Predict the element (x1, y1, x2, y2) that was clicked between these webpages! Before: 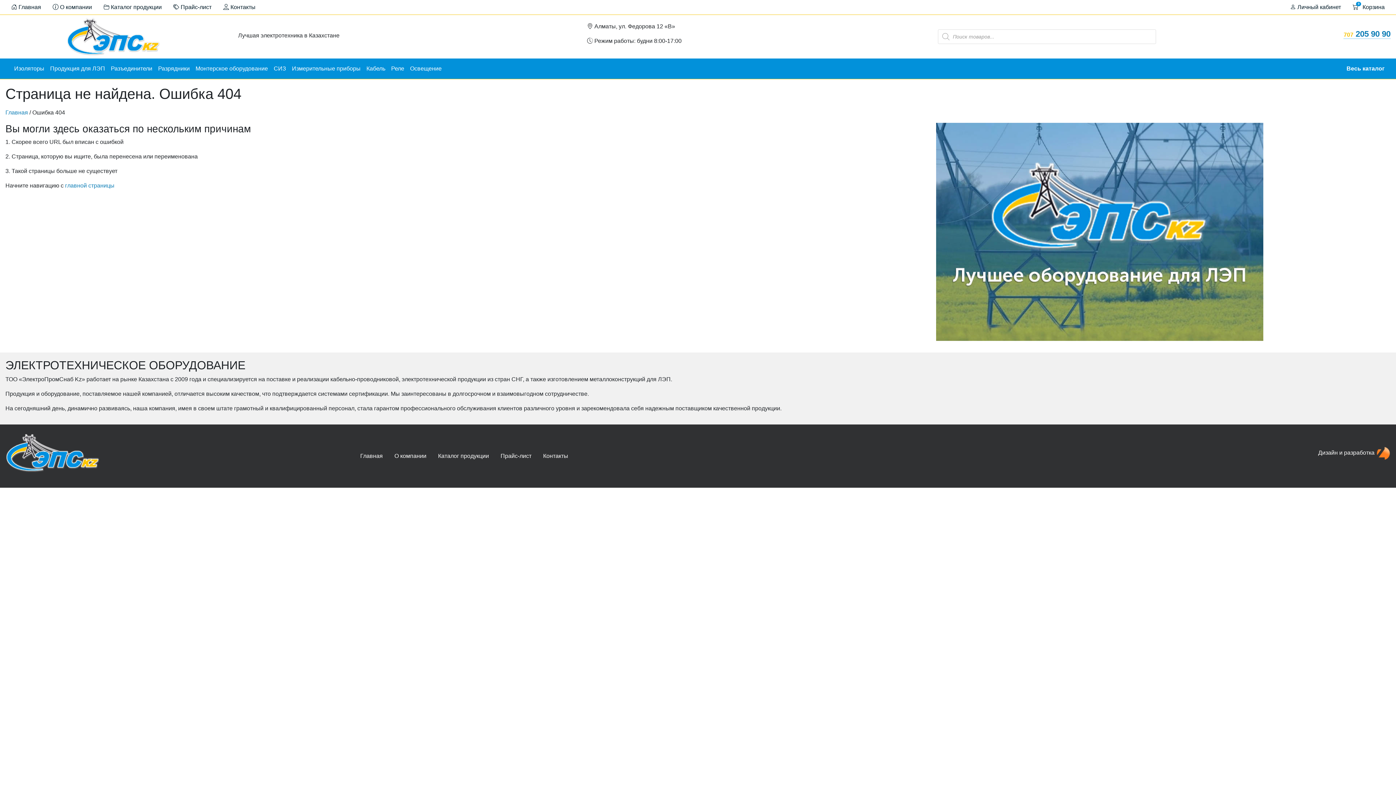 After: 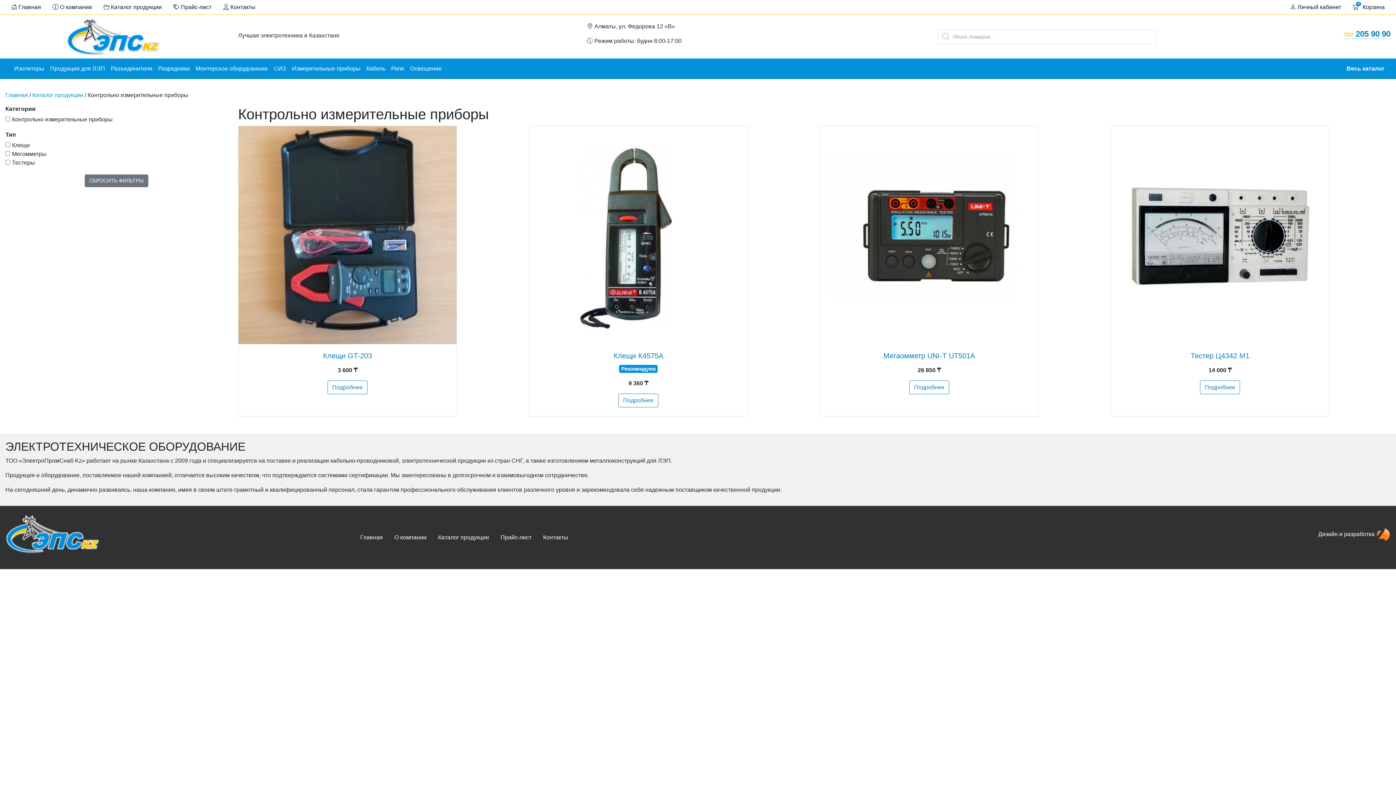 Action: label: Измерительные приборы bbox: (289, 61, 363, 76)